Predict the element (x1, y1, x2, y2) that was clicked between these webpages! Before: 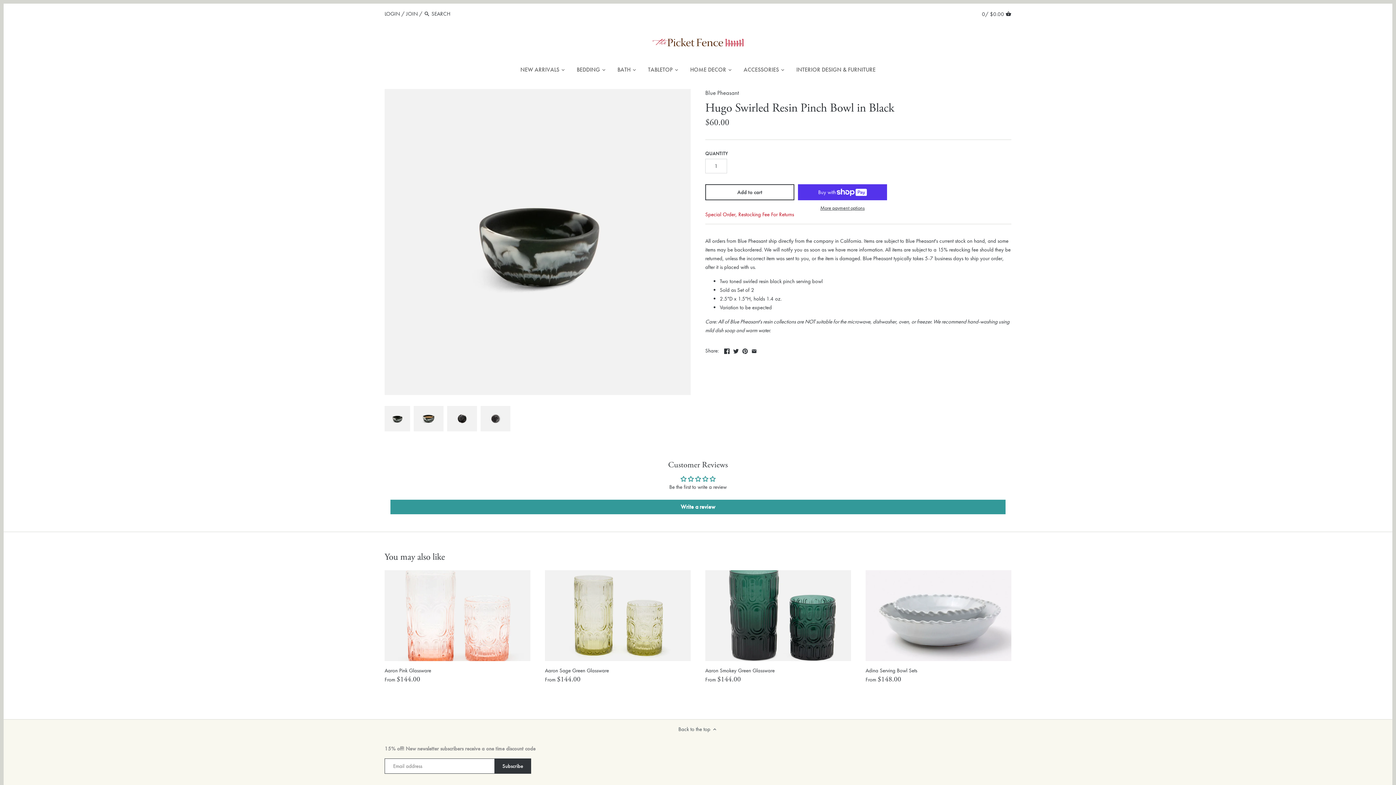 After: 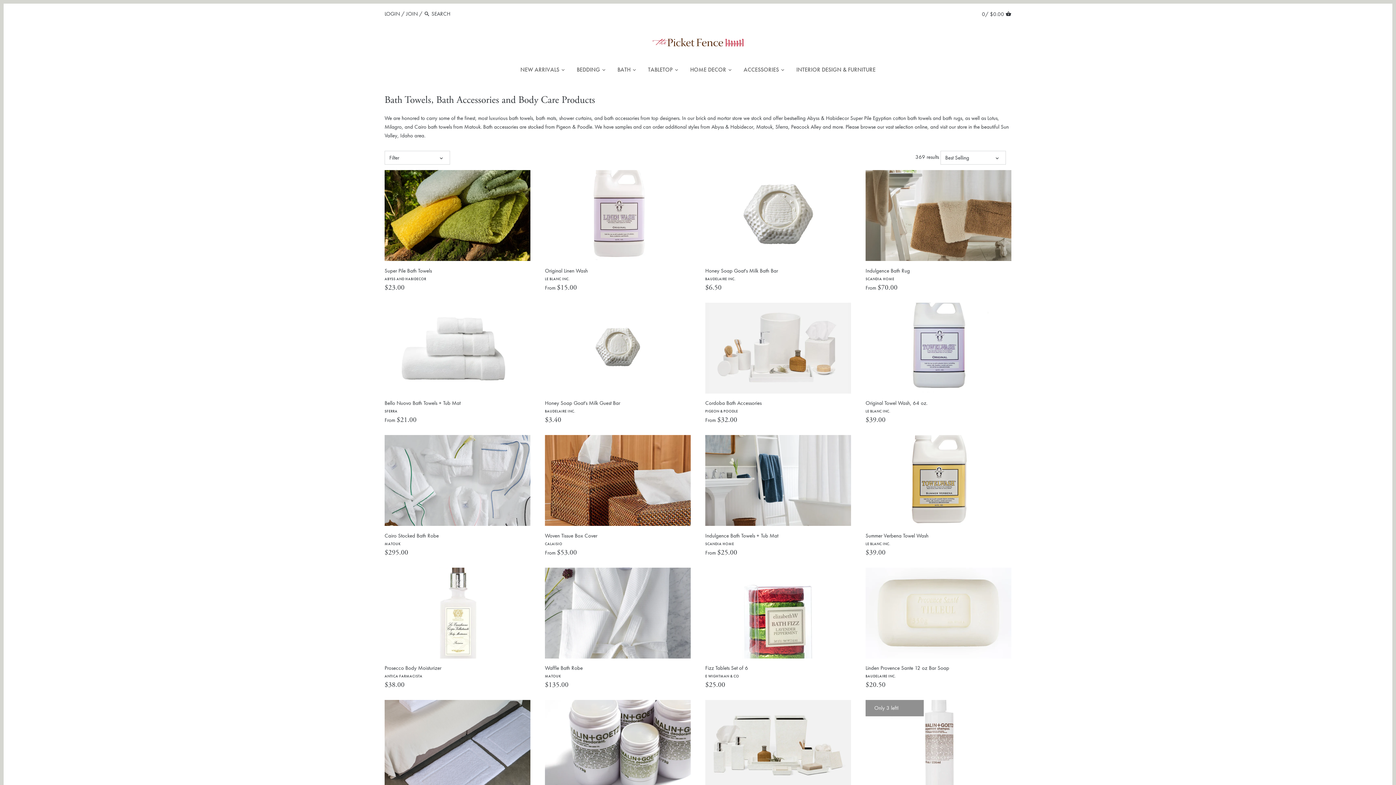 Action: bbox: (611, 63, 636, 77) label: BATH